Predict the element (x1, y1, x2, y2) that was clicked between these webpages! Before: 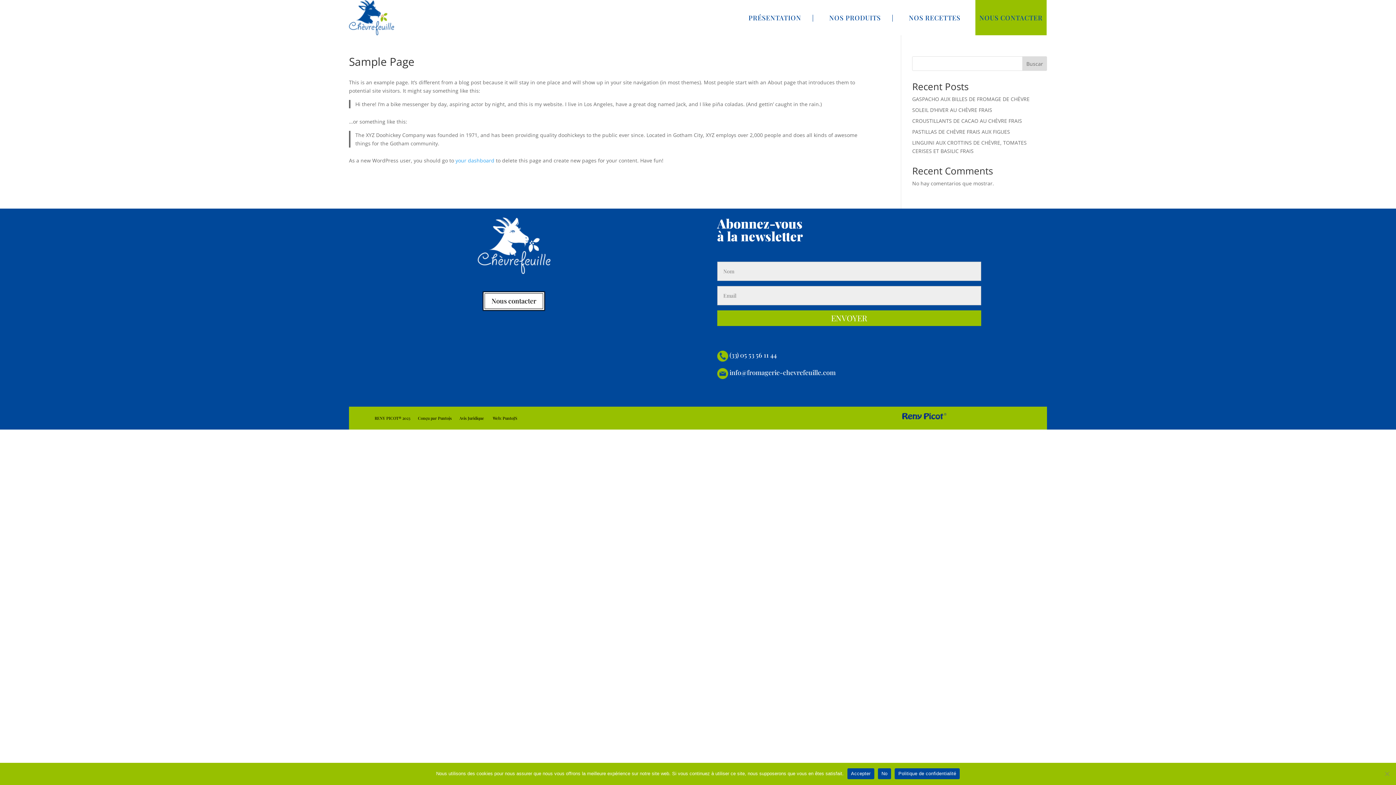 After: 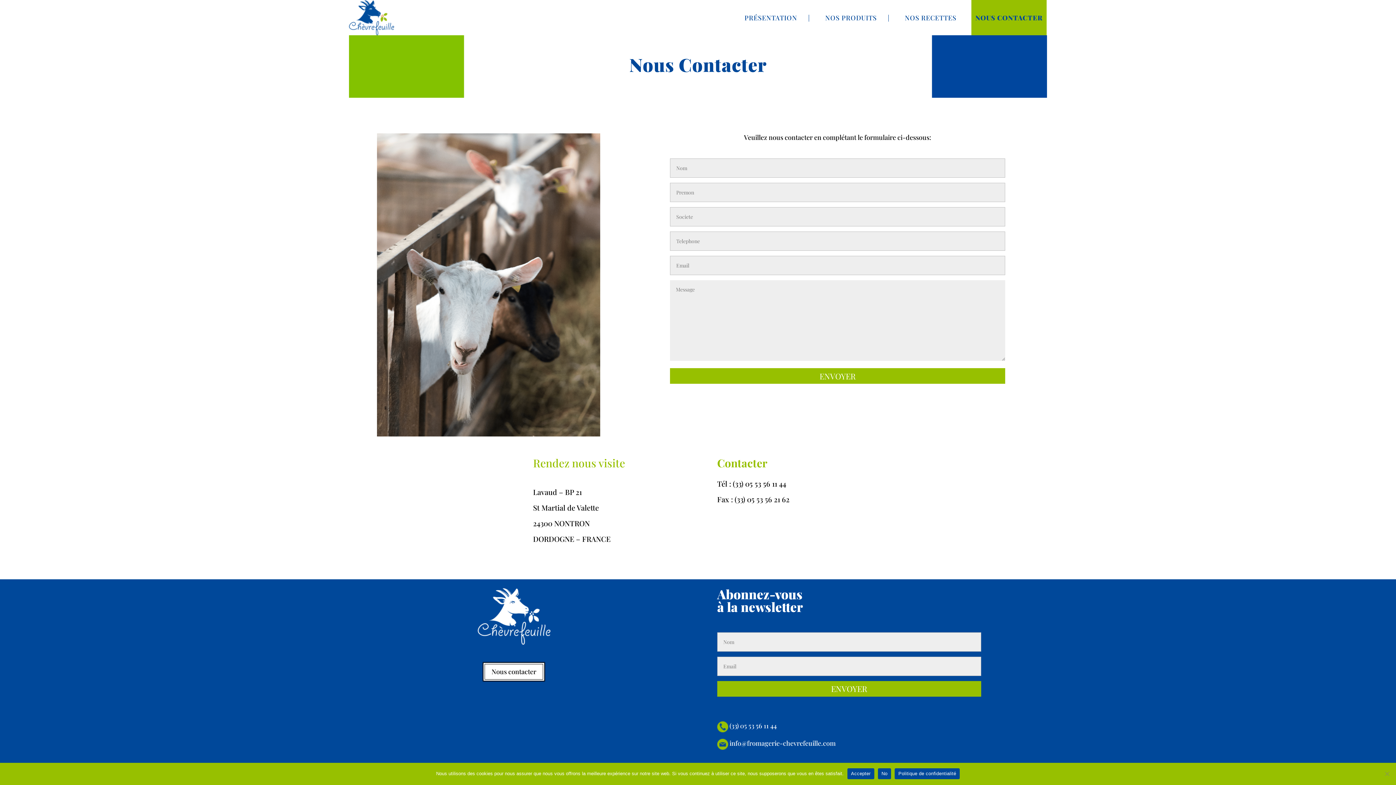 Action: bbox: (979, 0, 1042, 35) label: NOUS CONTACTER